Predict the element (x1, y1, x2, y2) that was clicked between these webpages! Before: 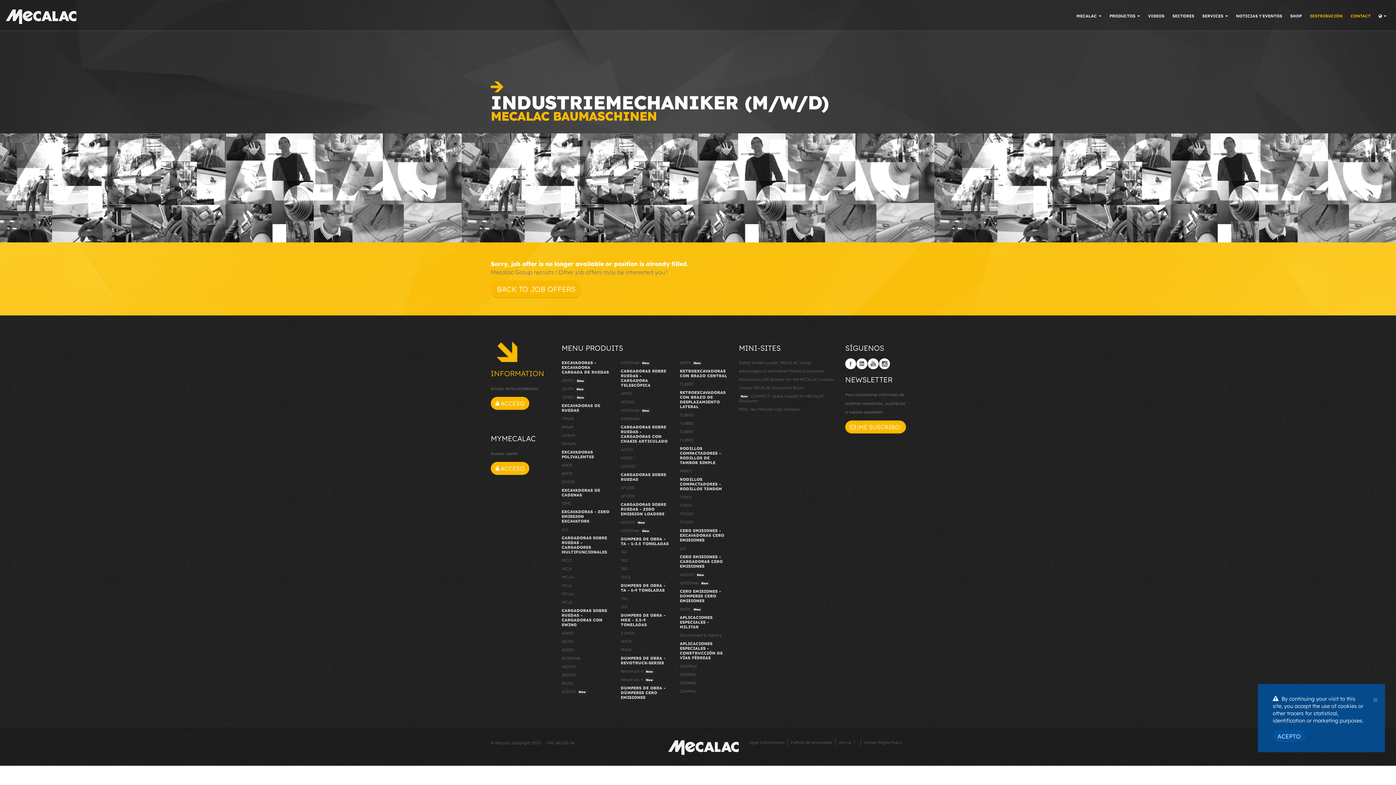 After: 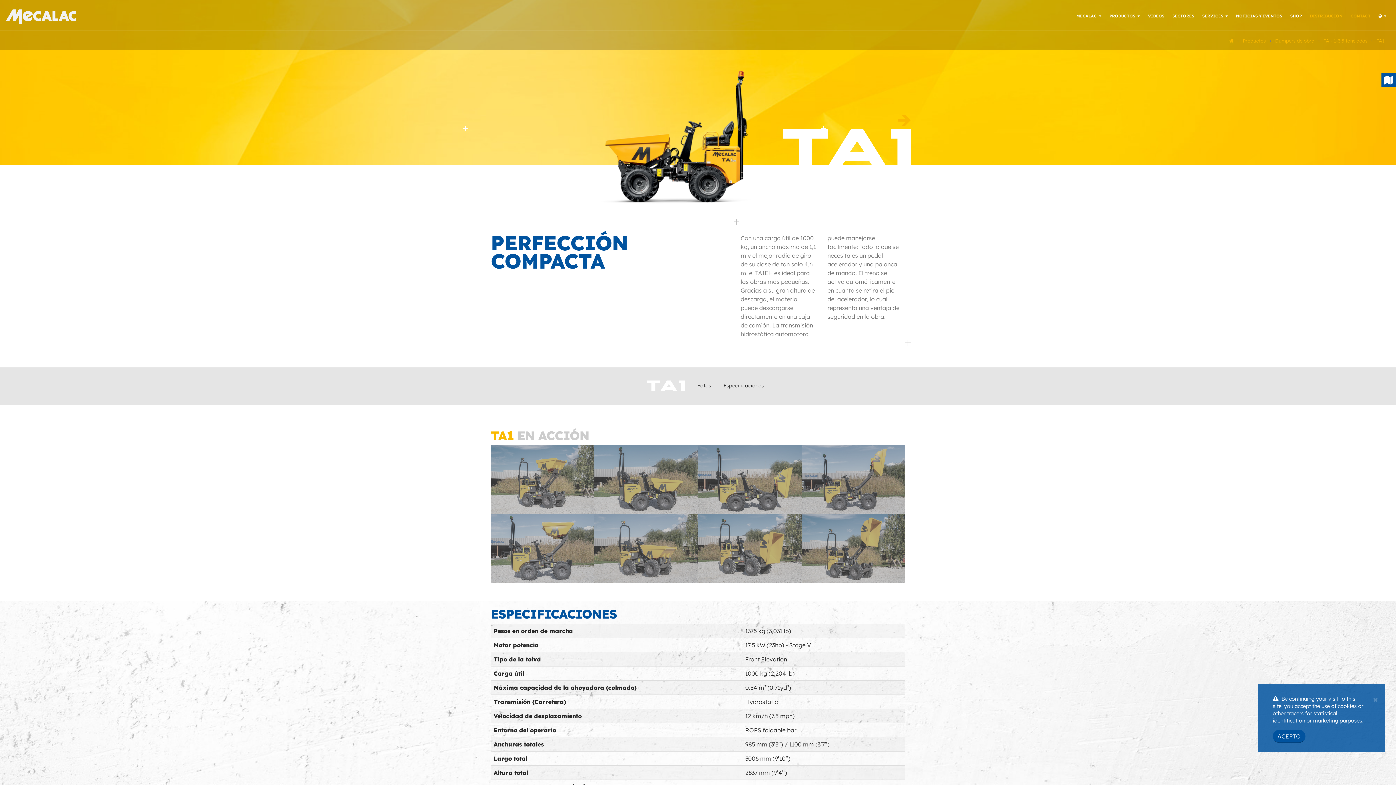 Action: bbox: (620, 548, 669, 556) label: TA1